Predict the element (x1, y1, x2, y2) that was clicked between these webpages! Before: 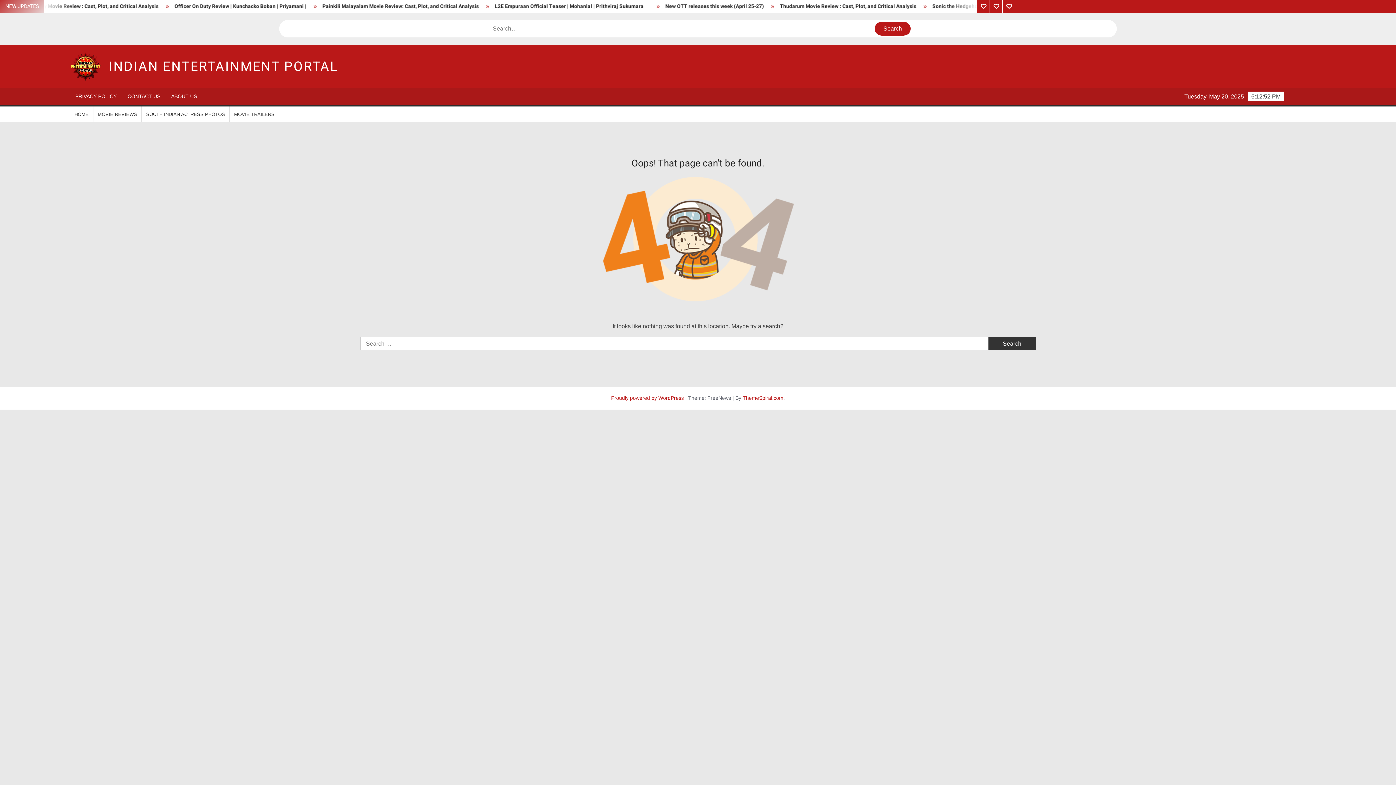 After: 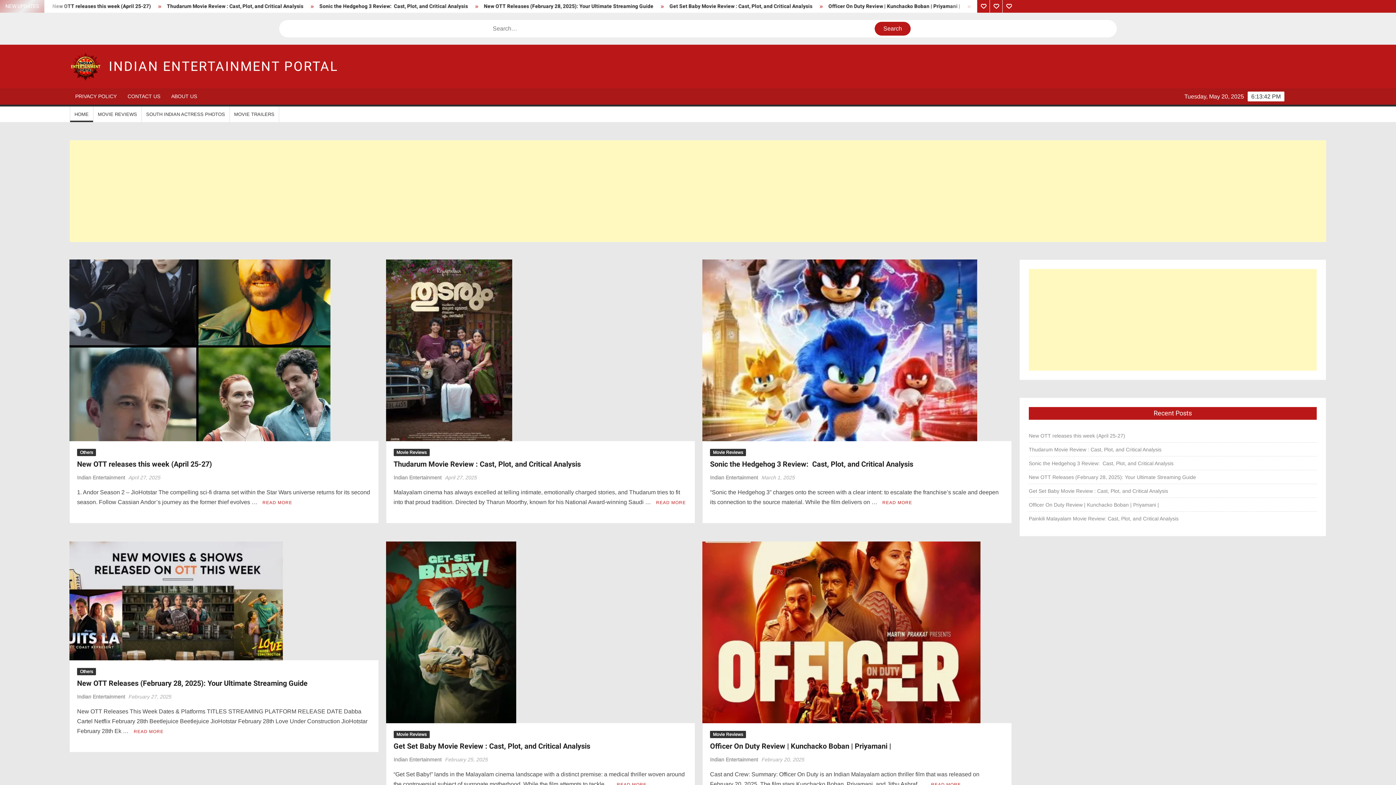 Action: label: INDIAN ENTERTAINMENT PORTAL bbox: (108, 56, 338, 76)